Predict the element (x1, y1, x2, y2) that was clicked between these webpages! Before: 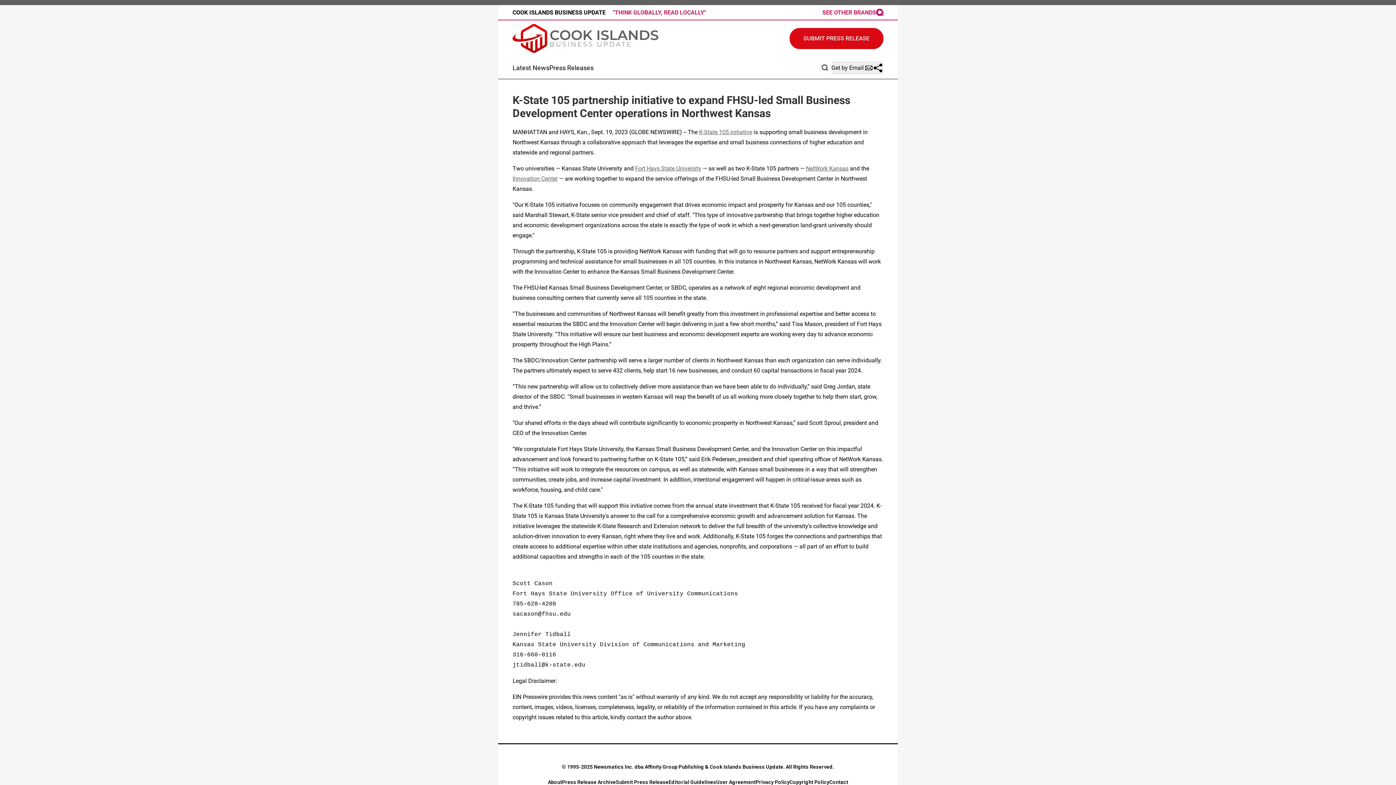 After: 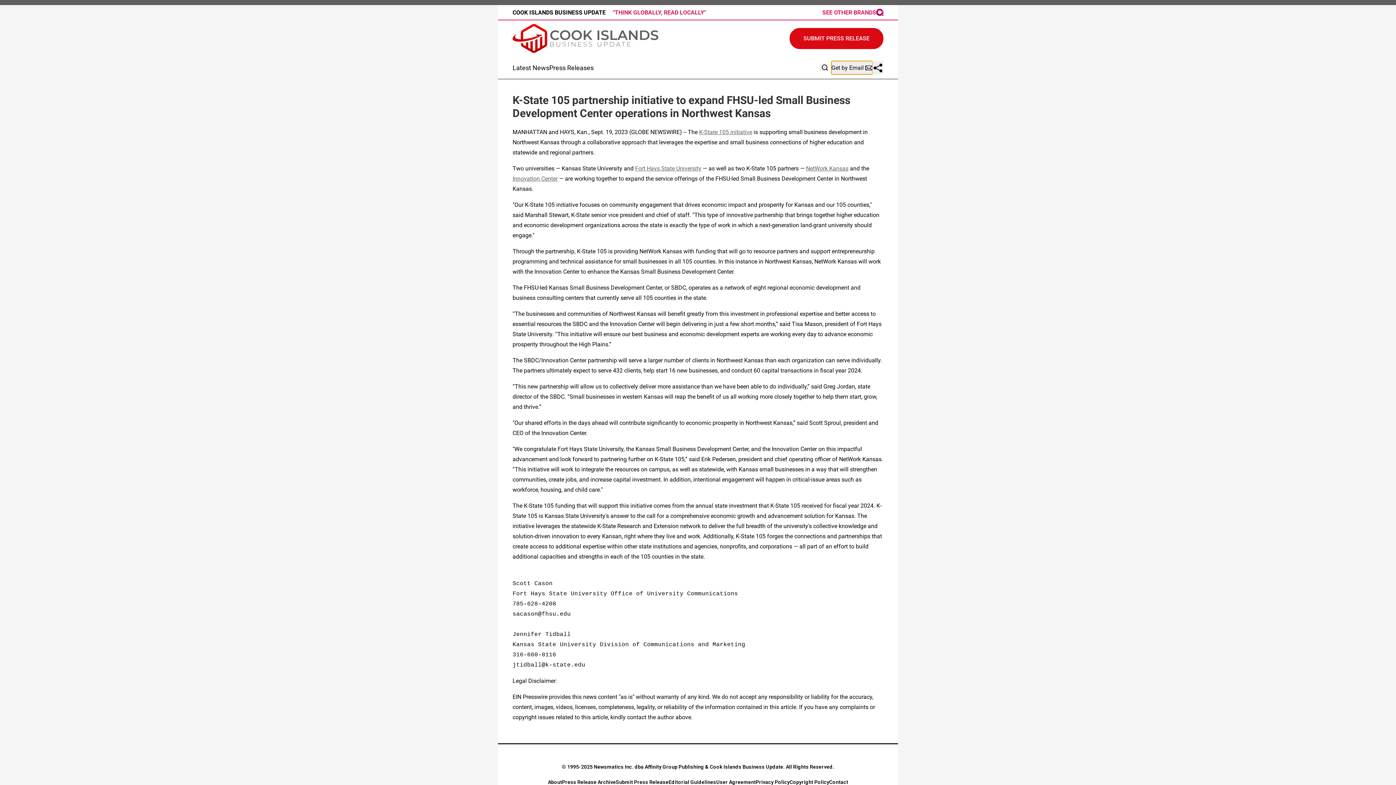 Action: bbox: (831, 61, 872, 74) label: Get by Email